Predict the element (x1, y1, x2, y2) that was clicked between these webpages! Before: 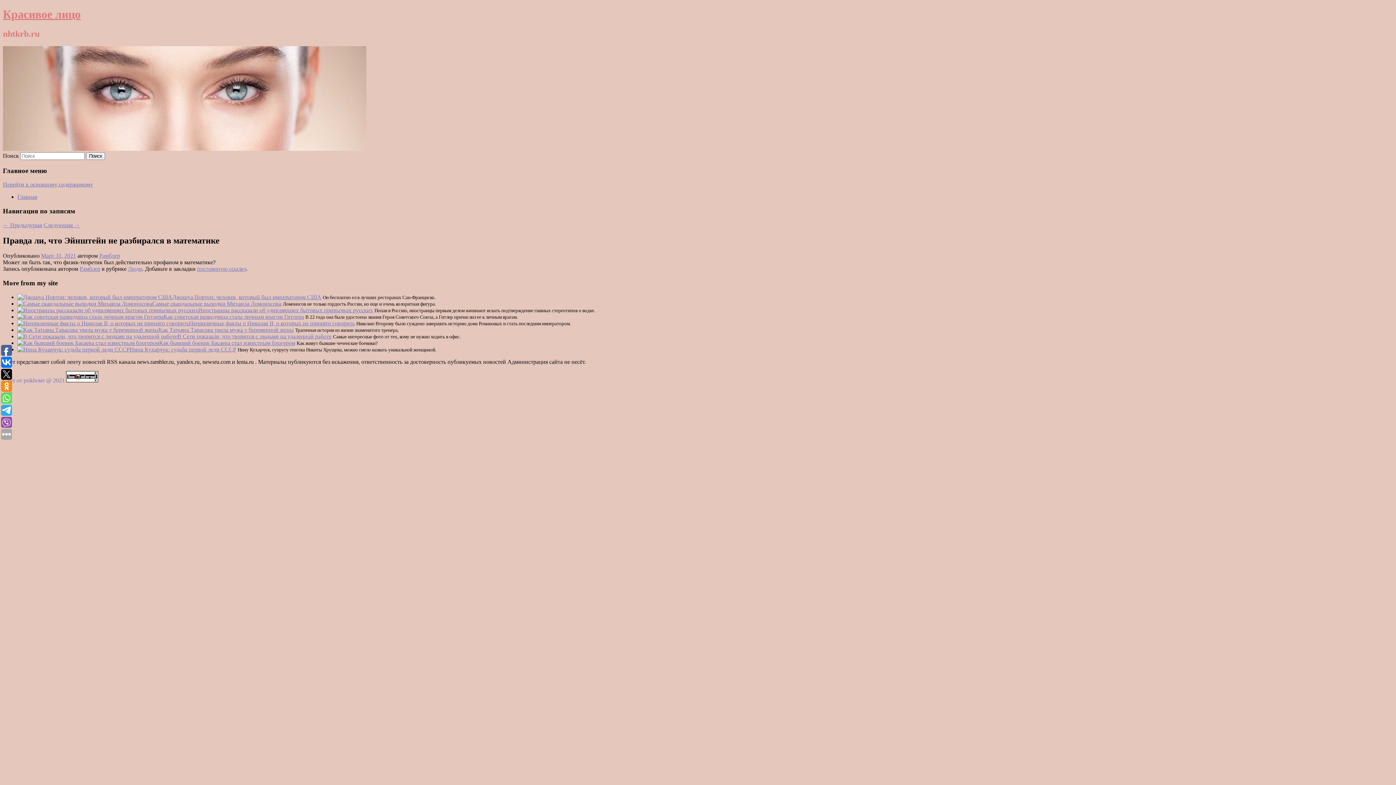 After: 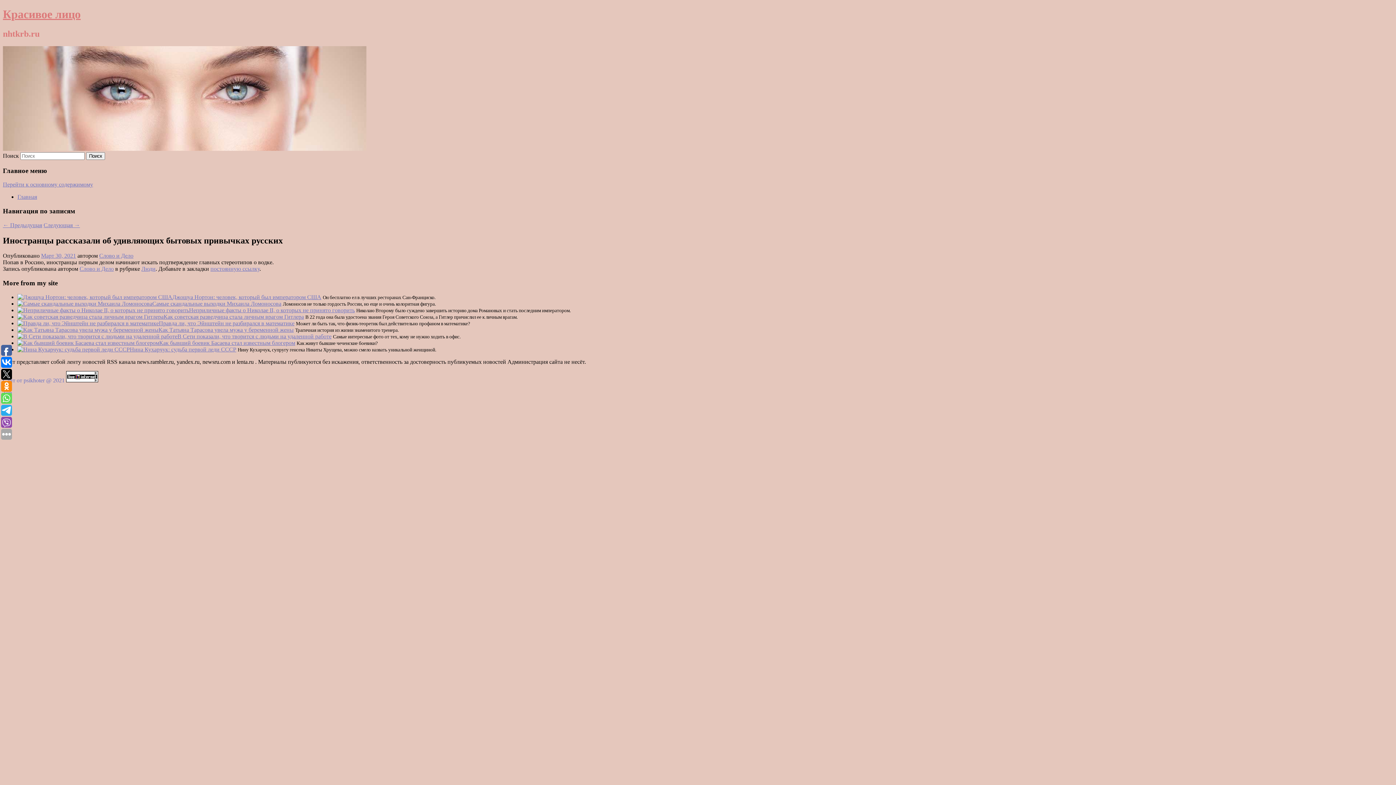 Action: label: Иностранцы рассказали об удивляющих бытовых привычках русских bbox: (198, 307, 373, 313)